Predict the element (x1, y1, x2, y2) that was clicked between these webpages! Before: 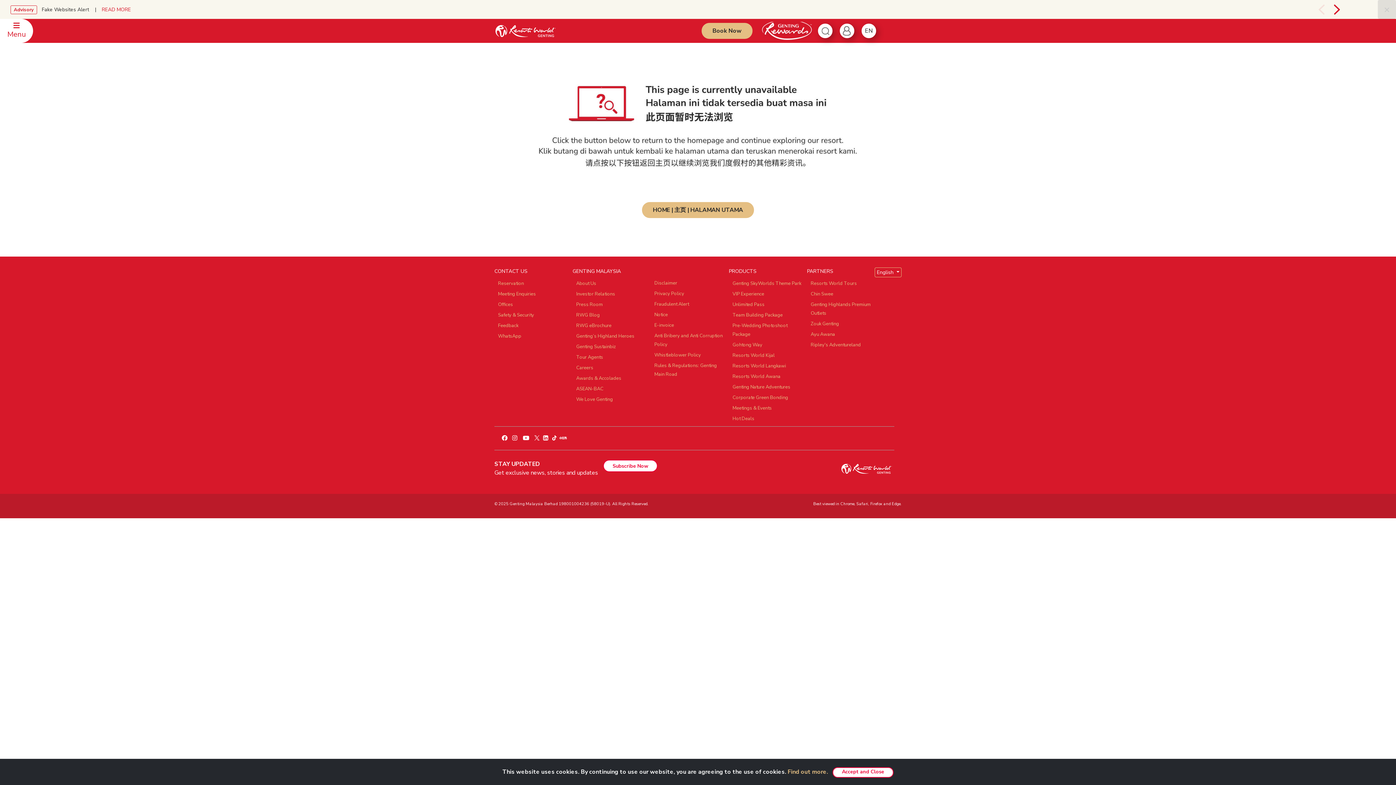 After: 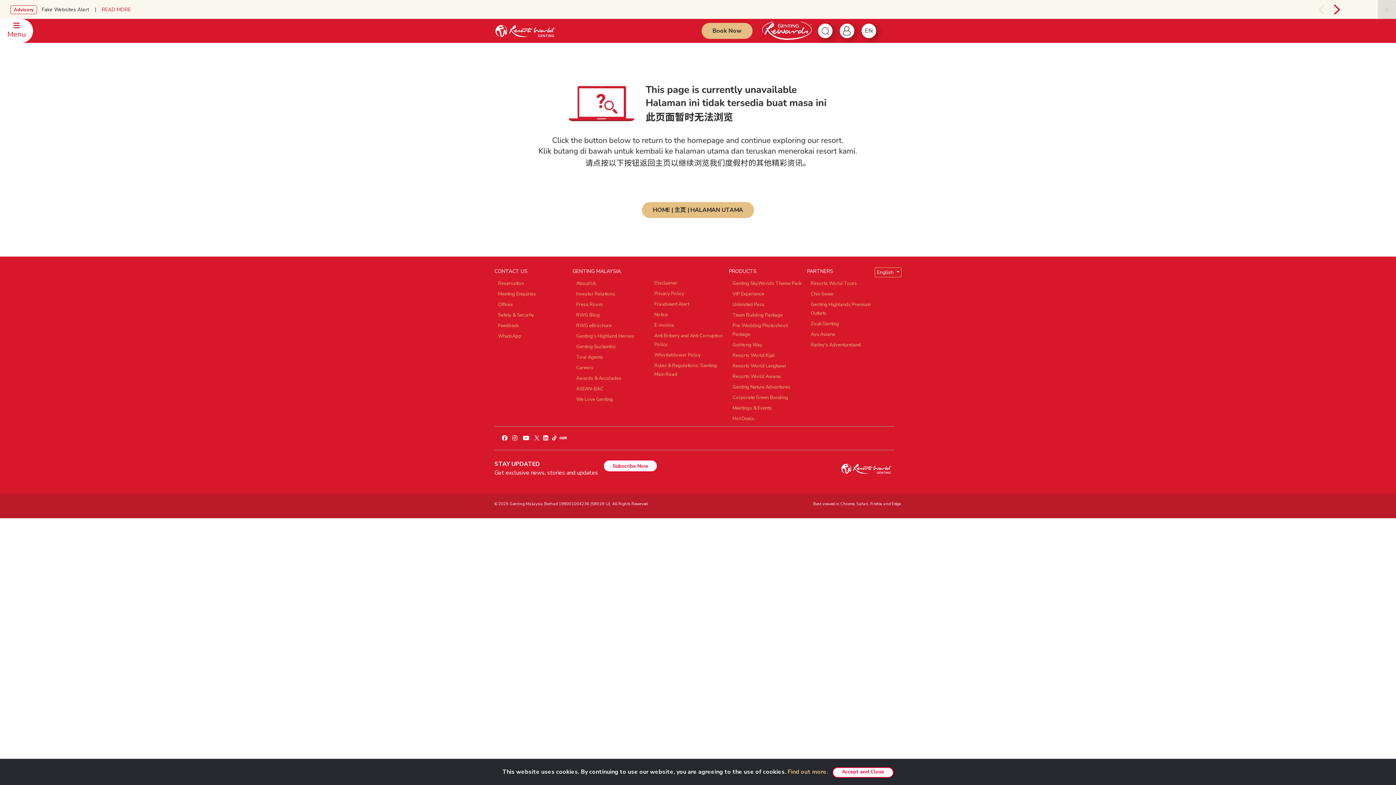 Action: label: Chin Swee bbox: (810, 290, 833, 297)